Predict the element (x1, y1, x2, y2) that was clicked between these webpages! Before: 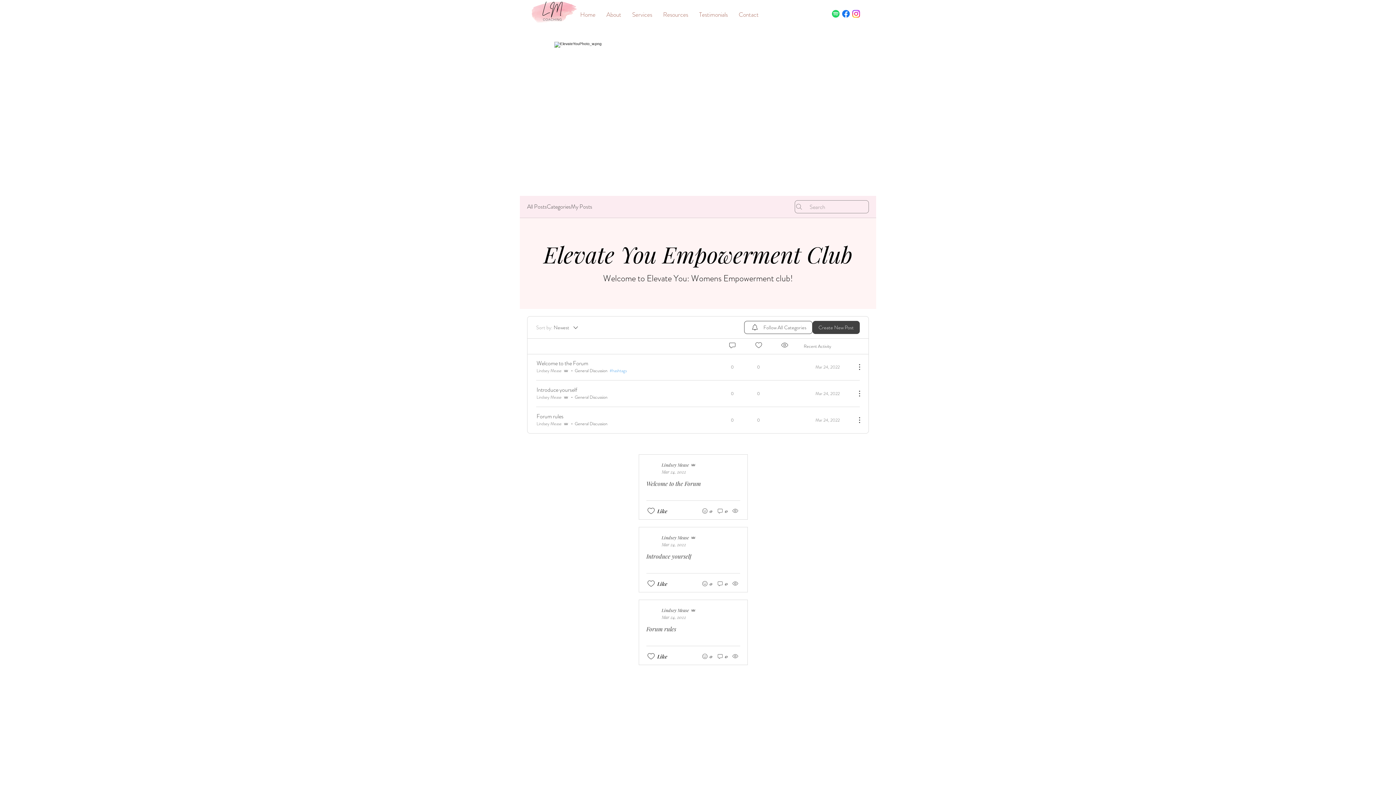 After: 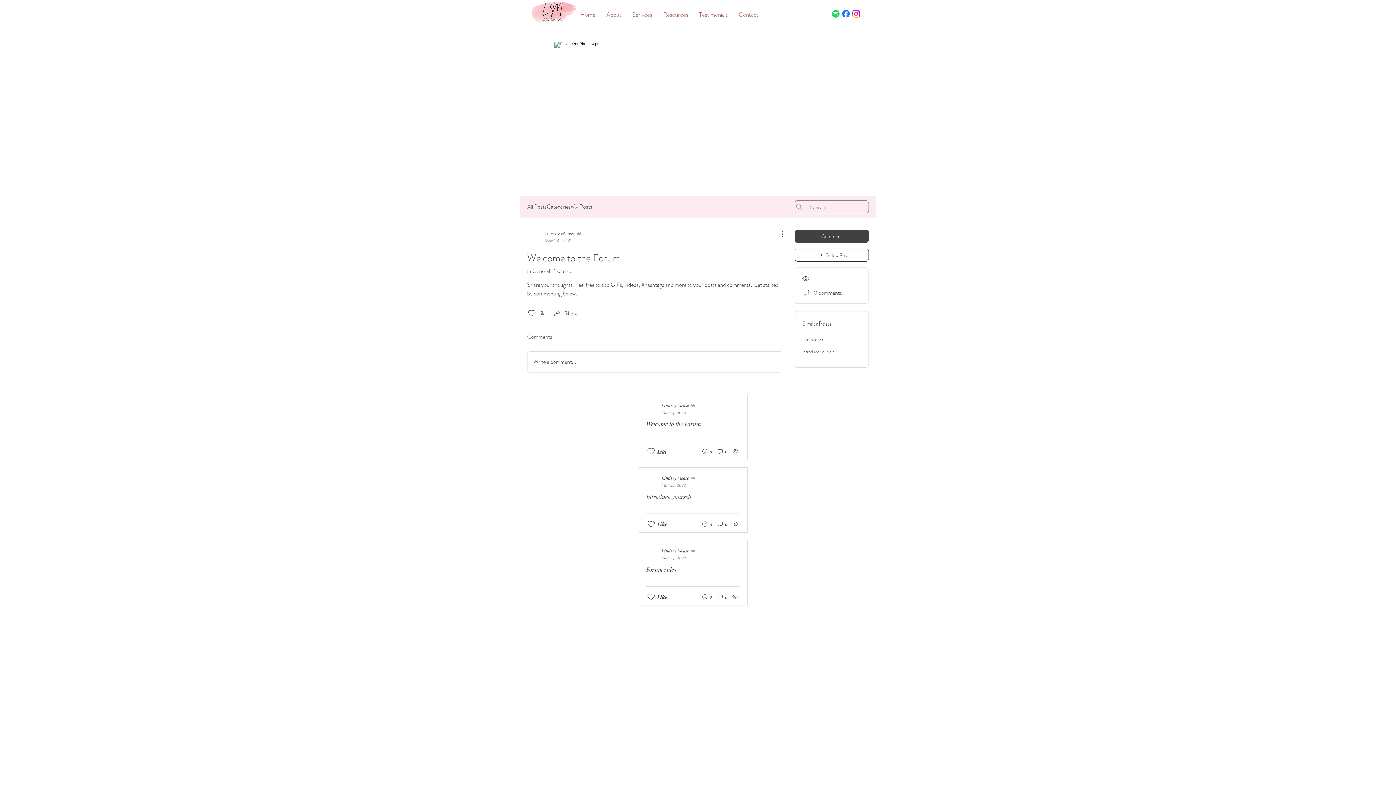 Action: bbox: (639, 479, 708, 488) label: Welcome to the Forum